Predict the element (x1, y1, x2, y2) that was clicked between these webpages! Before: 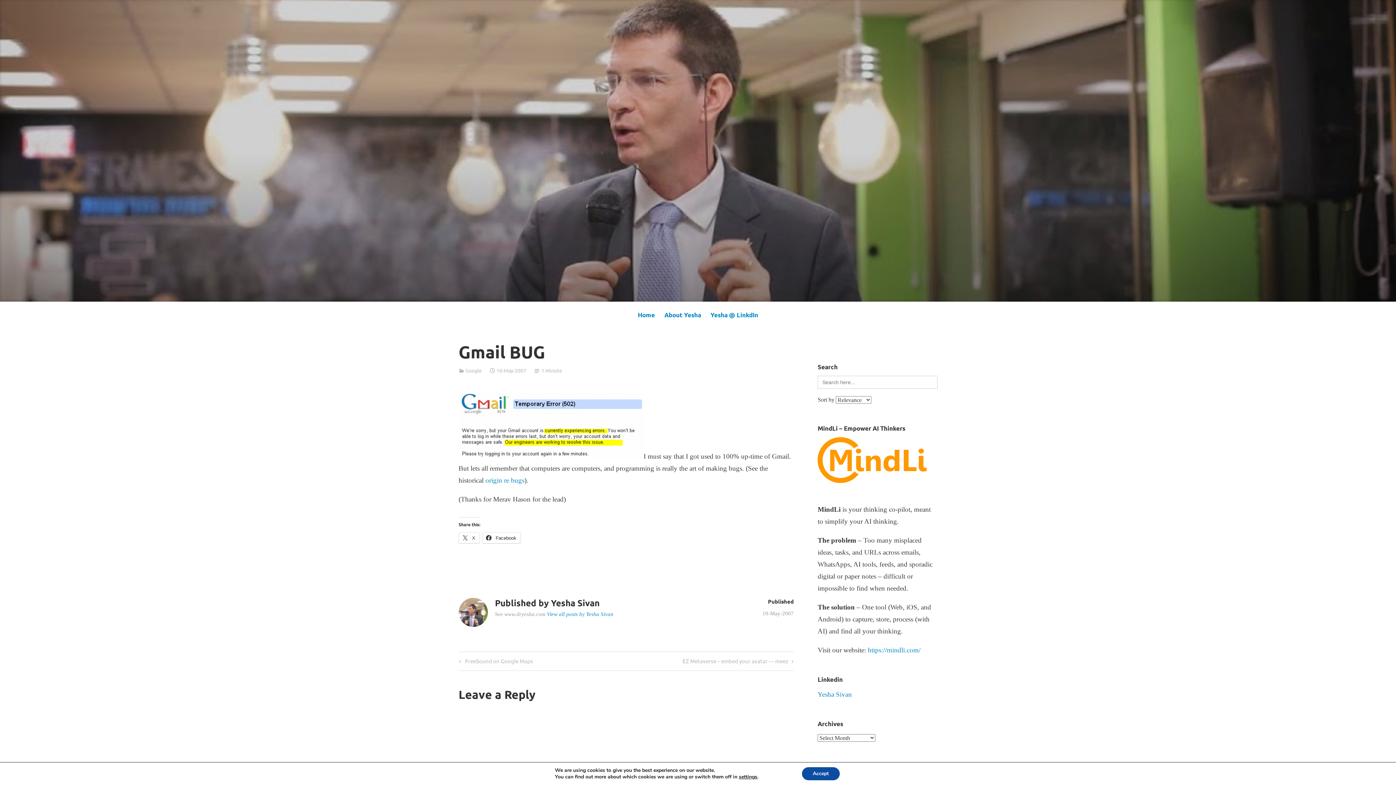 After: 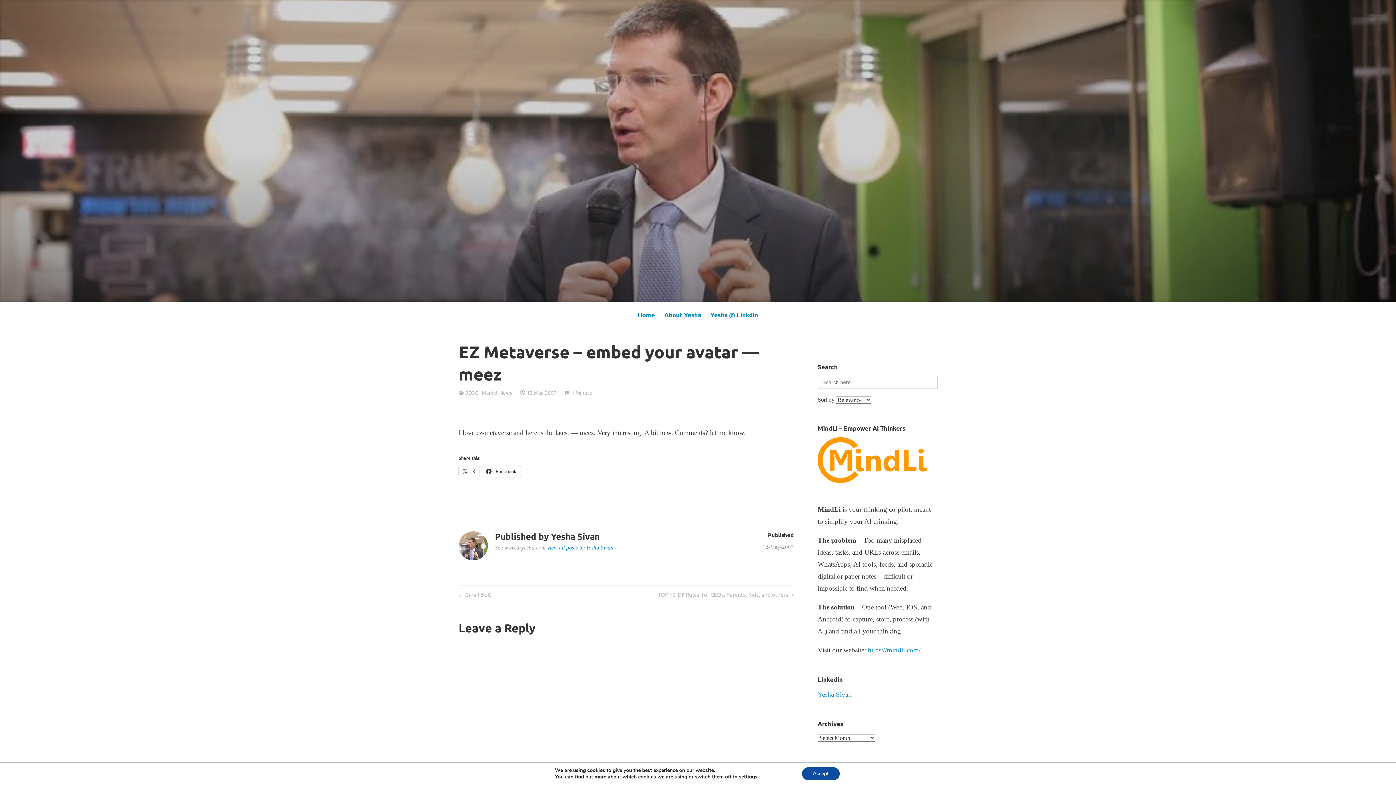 Action: label: Next Post
EZ Metaverse – embed your avatar — meez bbox: (682, 655, 795, 667)